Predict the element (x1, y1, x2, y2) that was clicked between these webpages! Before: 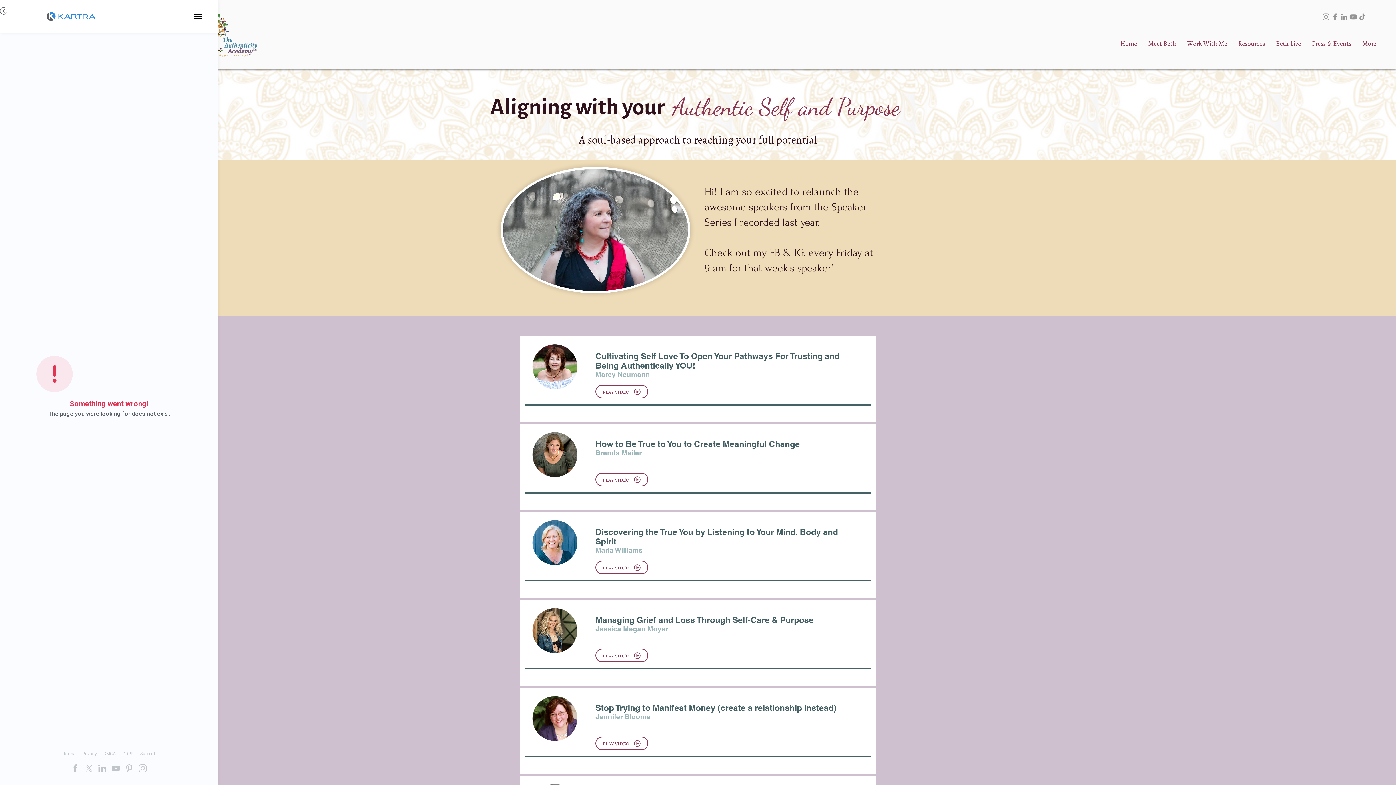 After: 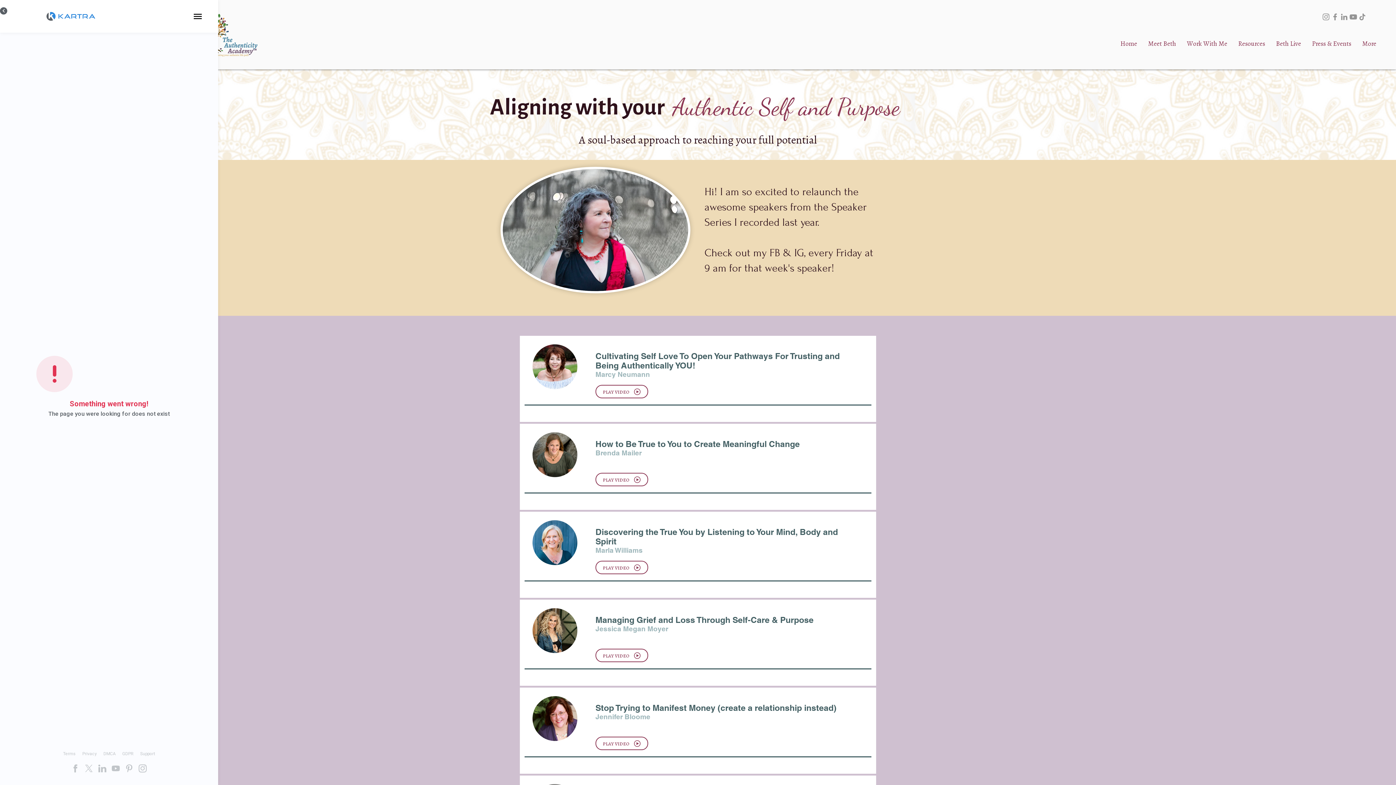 Action: bbox: (0, 7, 7, 14)